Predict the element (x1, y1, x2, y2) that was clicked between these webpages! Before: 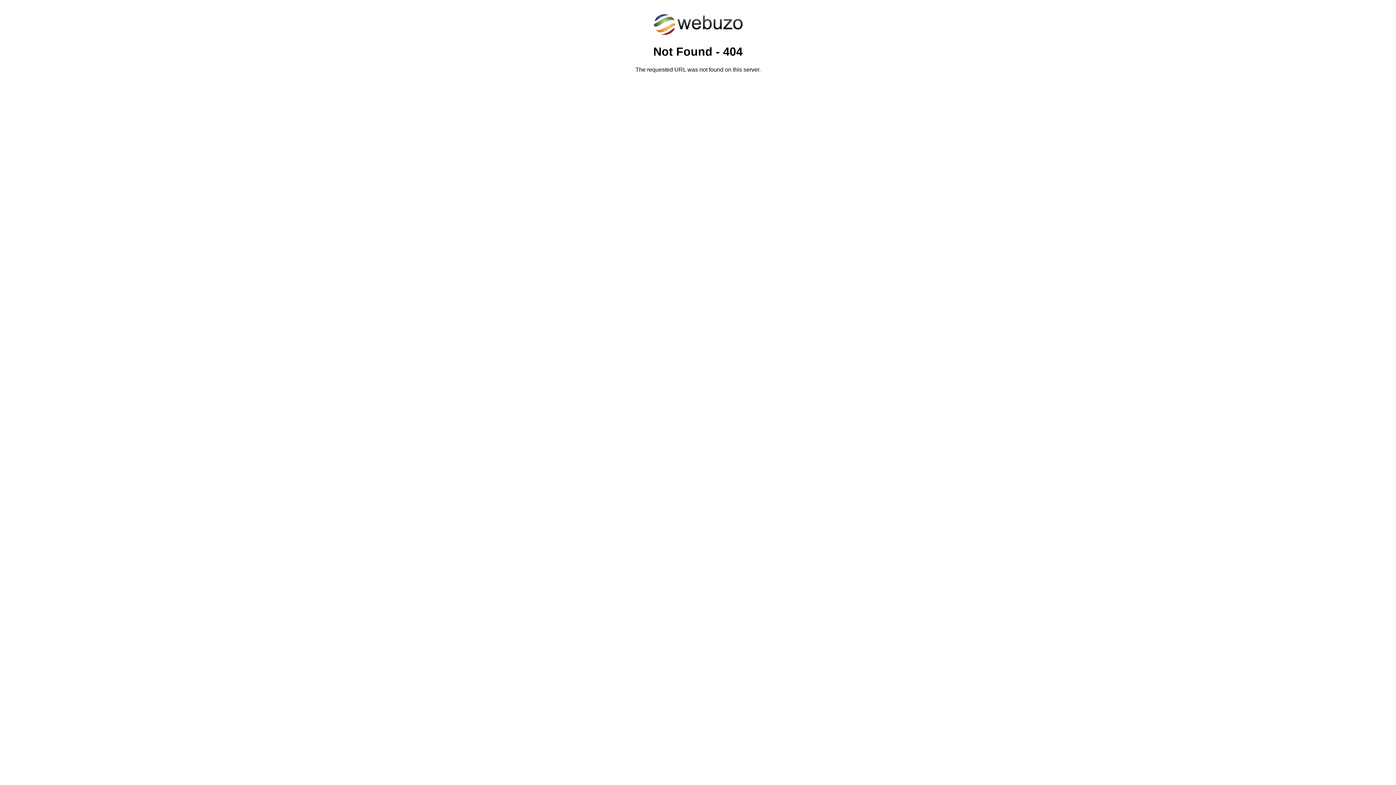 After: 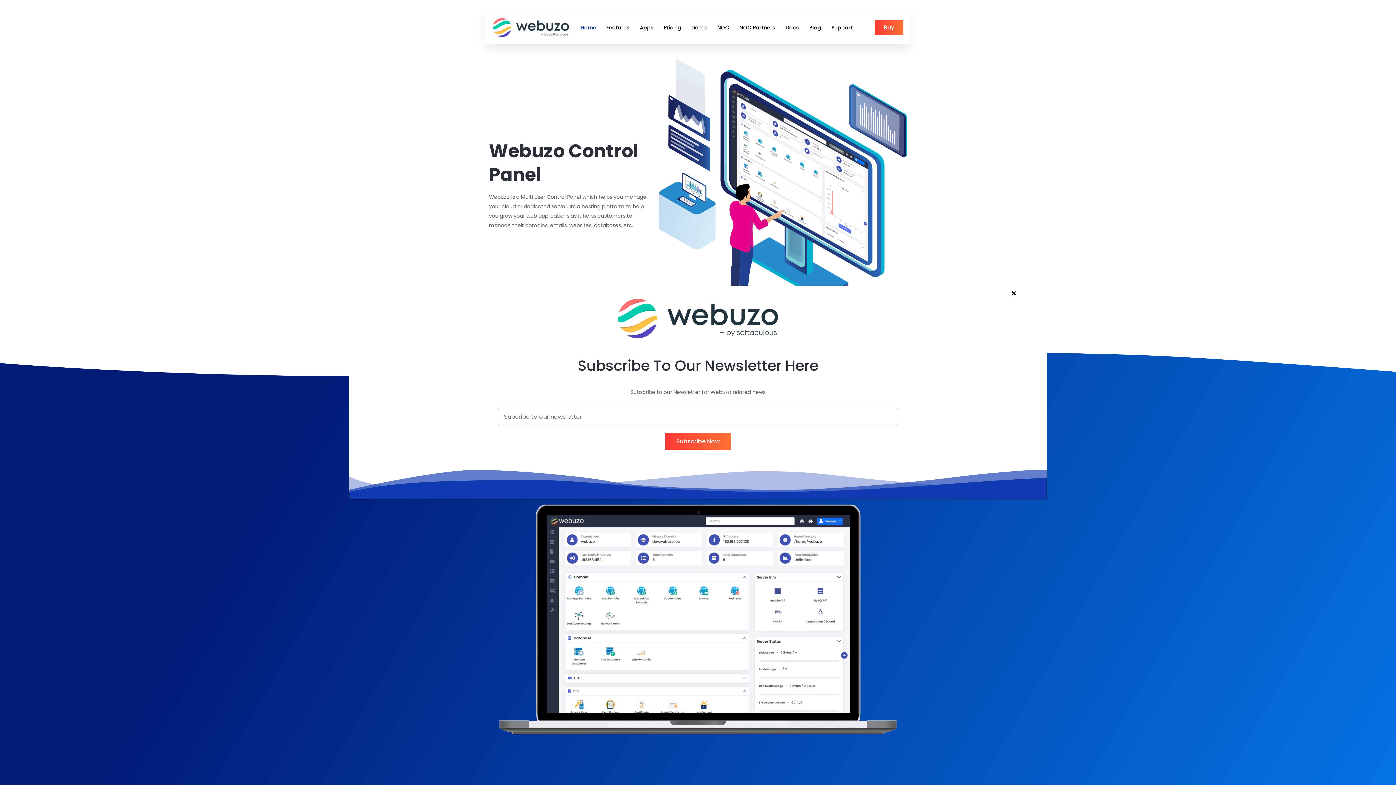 Action: bbox: (652, 30, 743, 37)